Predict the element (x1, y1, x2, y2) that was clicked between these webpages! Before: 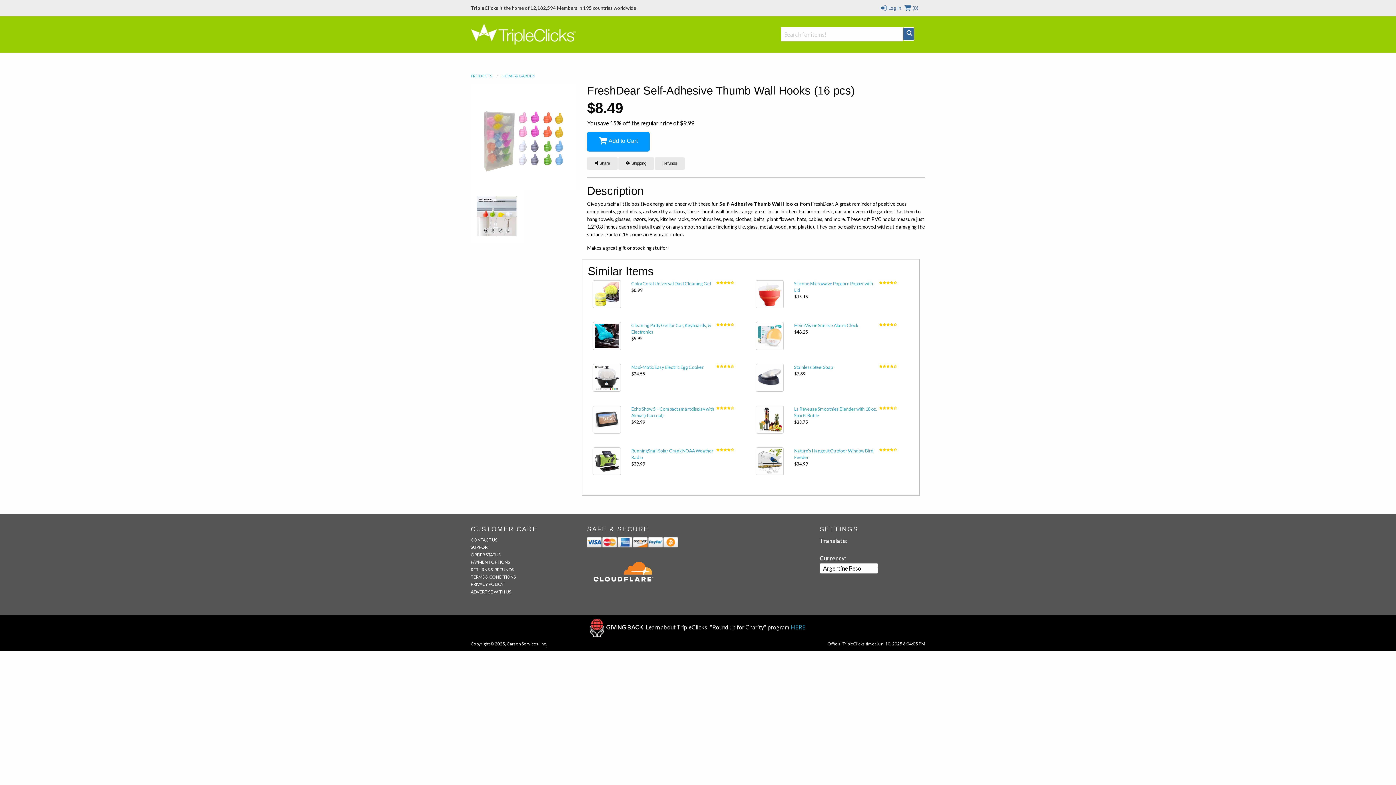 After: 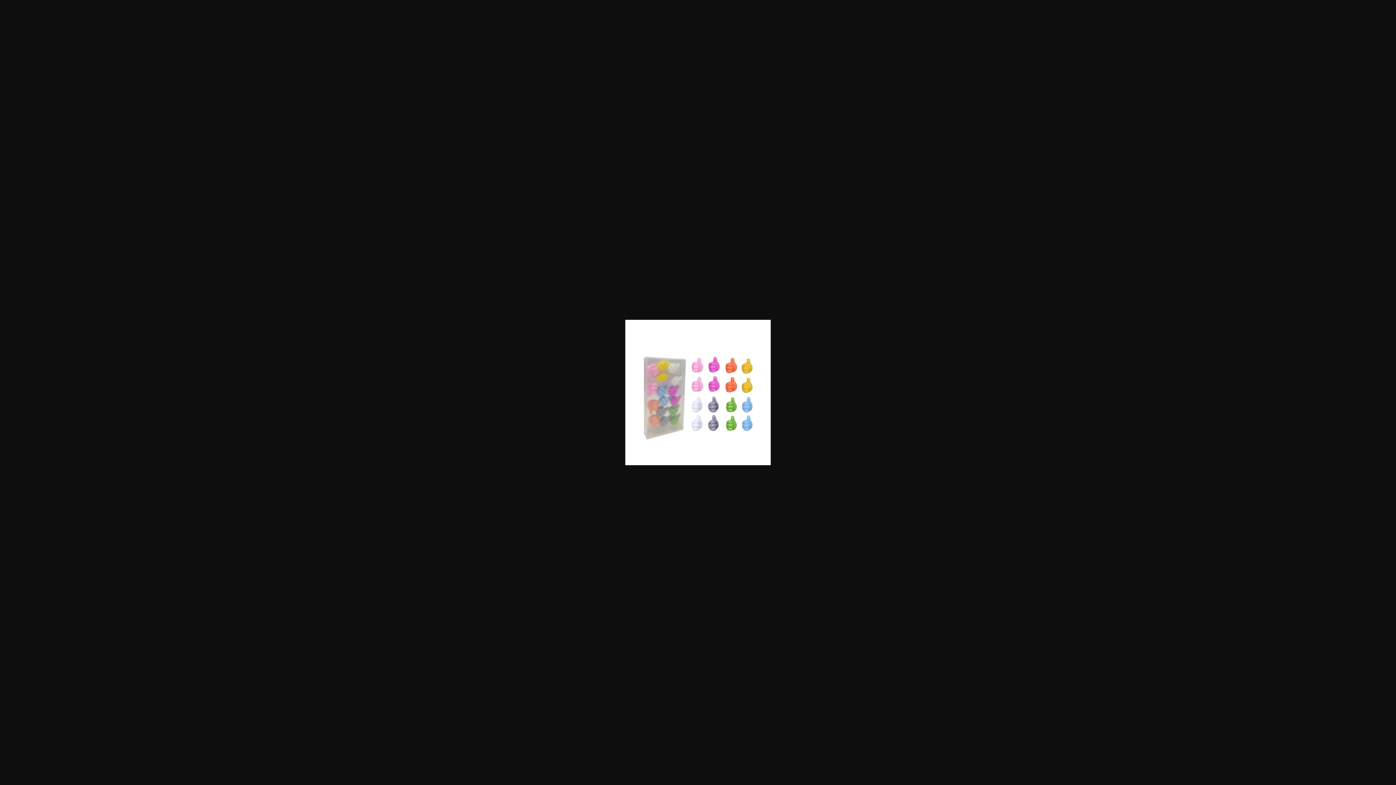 Action: bbox: (470, 133, 576, 140)